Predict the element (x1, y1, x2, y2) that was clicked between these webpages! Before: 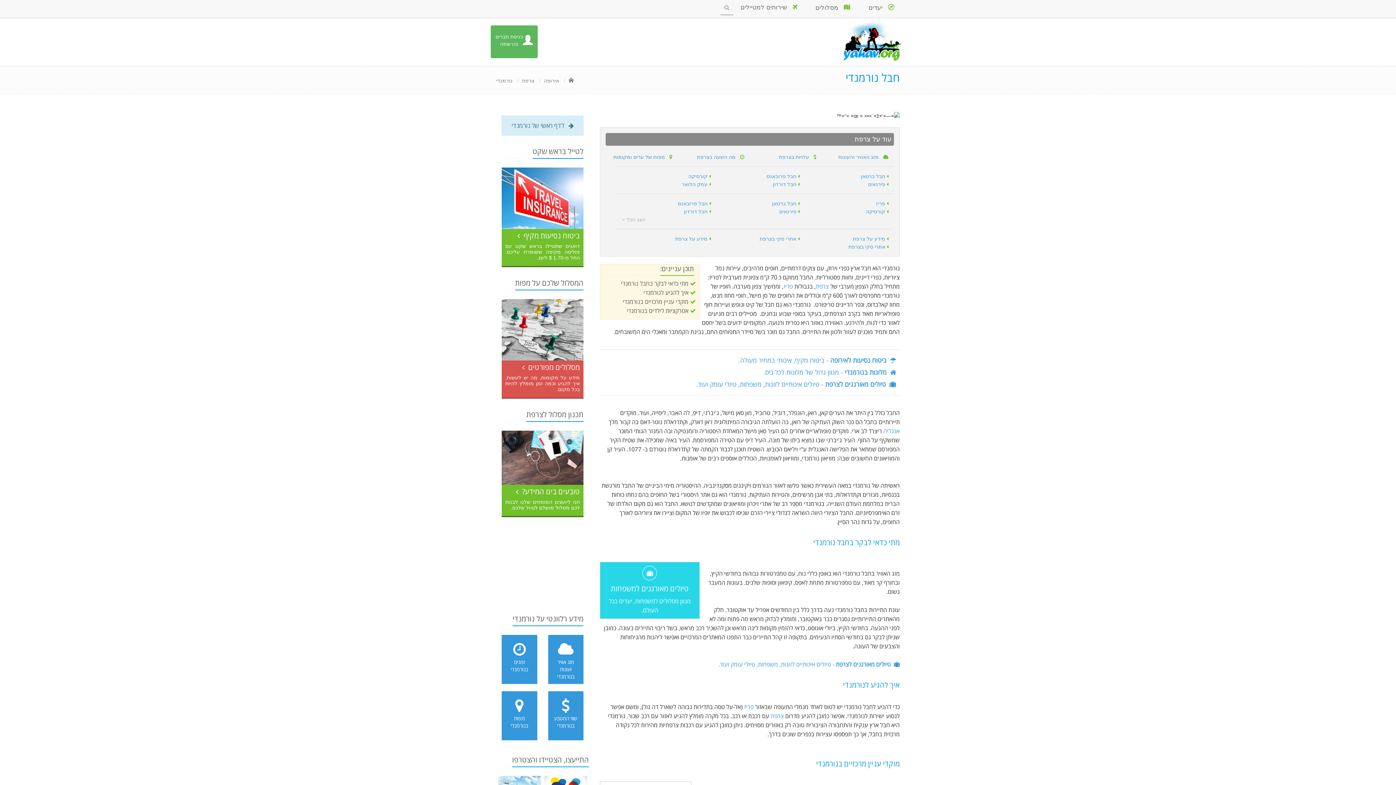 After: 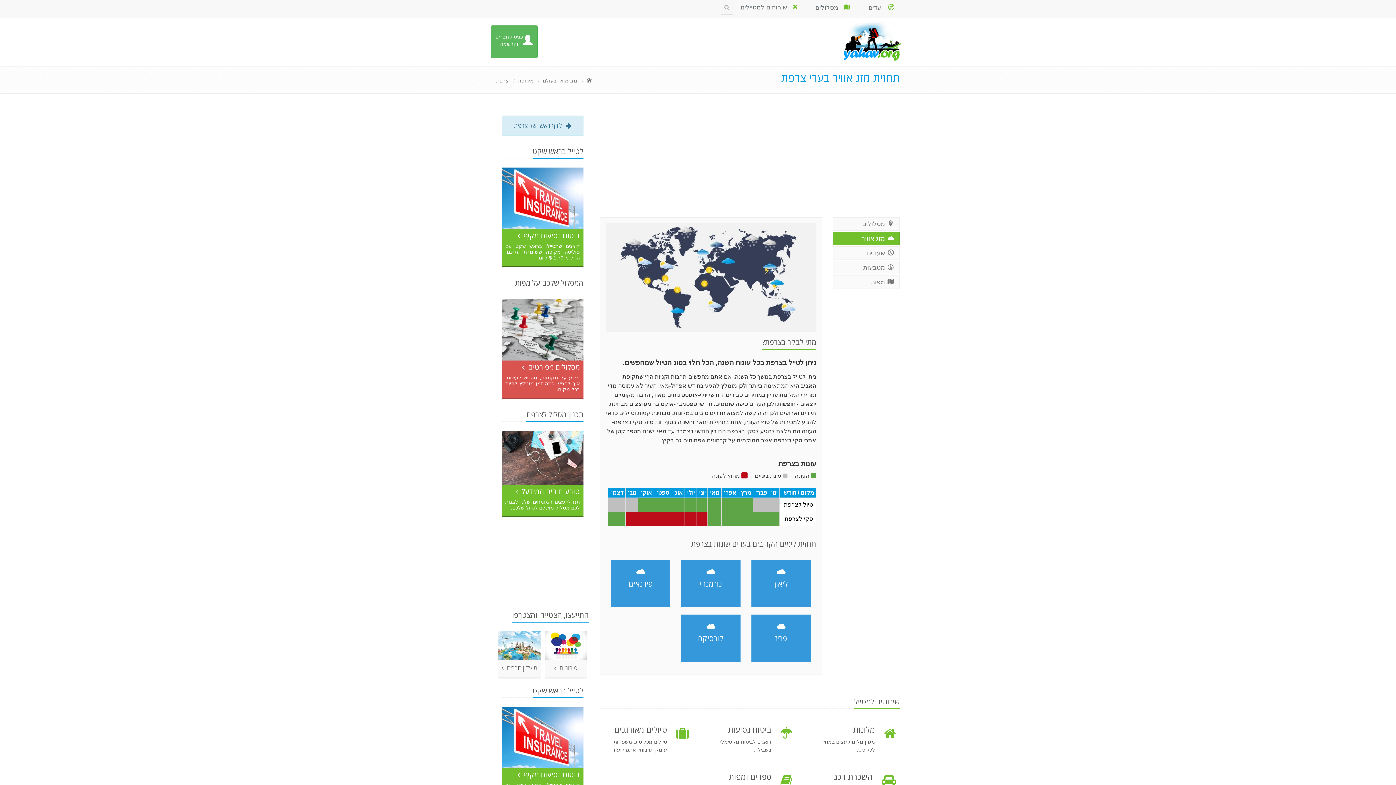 Action: label:    מזג האוויר והעונות bbox: (822, 153, 894, 161)